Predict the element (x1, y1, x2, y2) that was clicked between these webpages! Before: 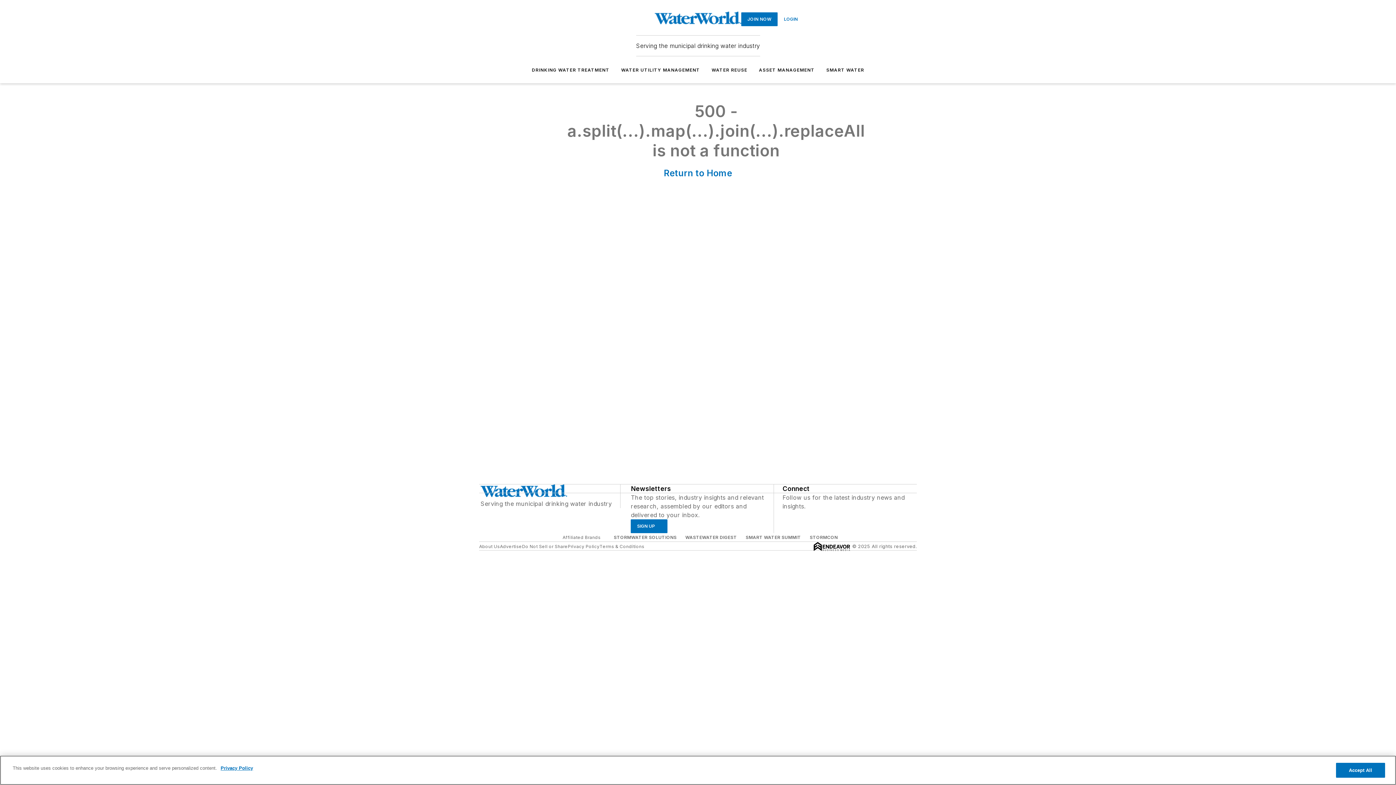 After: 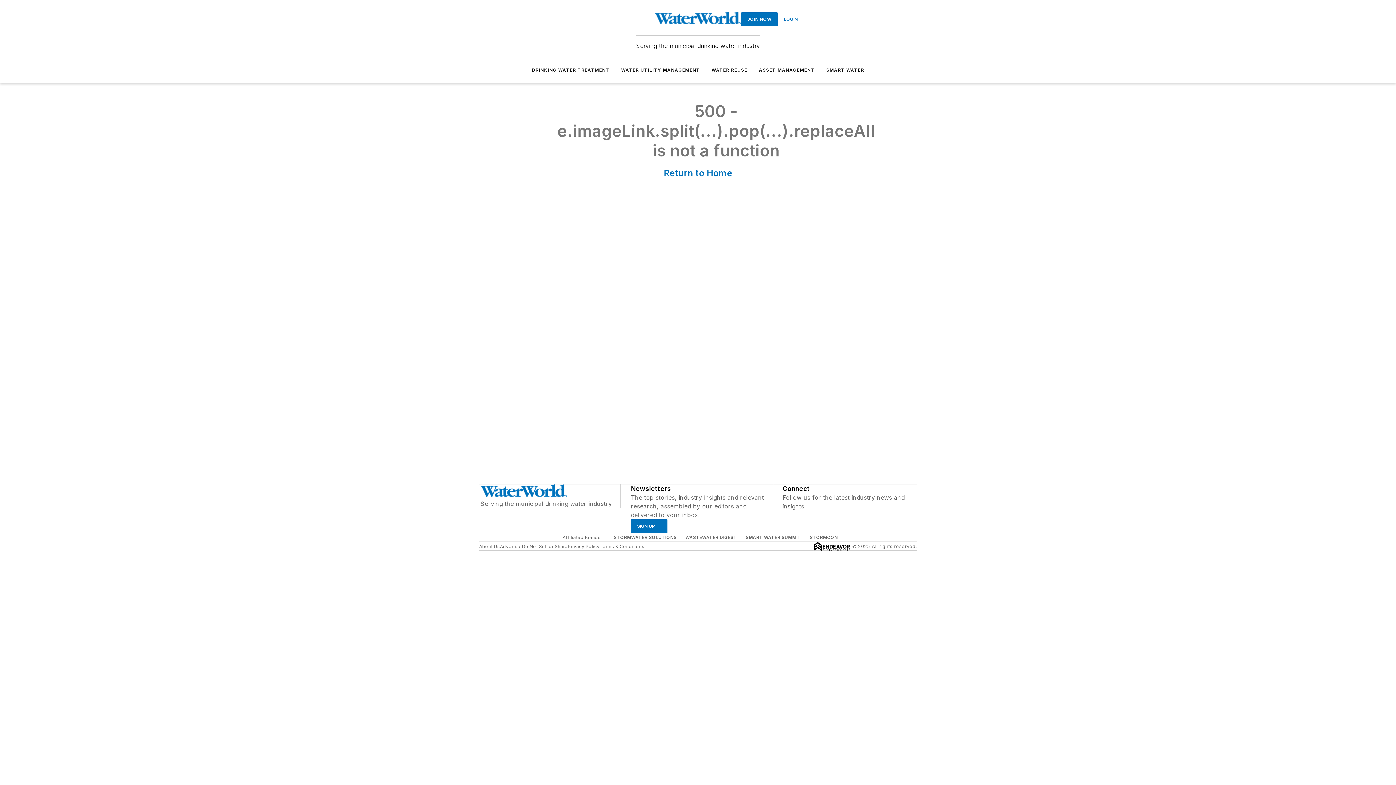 Action: bbox: (654, 11, 741, 26)